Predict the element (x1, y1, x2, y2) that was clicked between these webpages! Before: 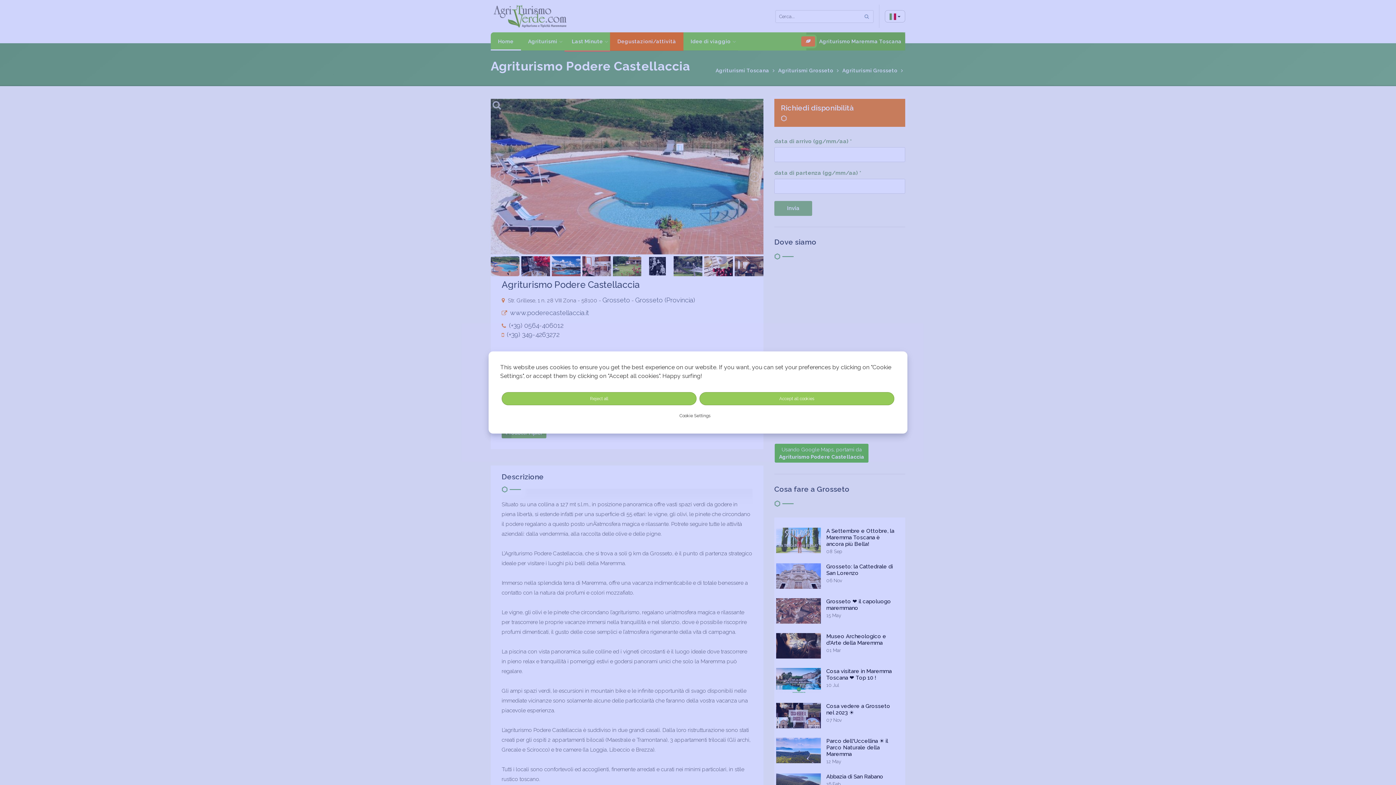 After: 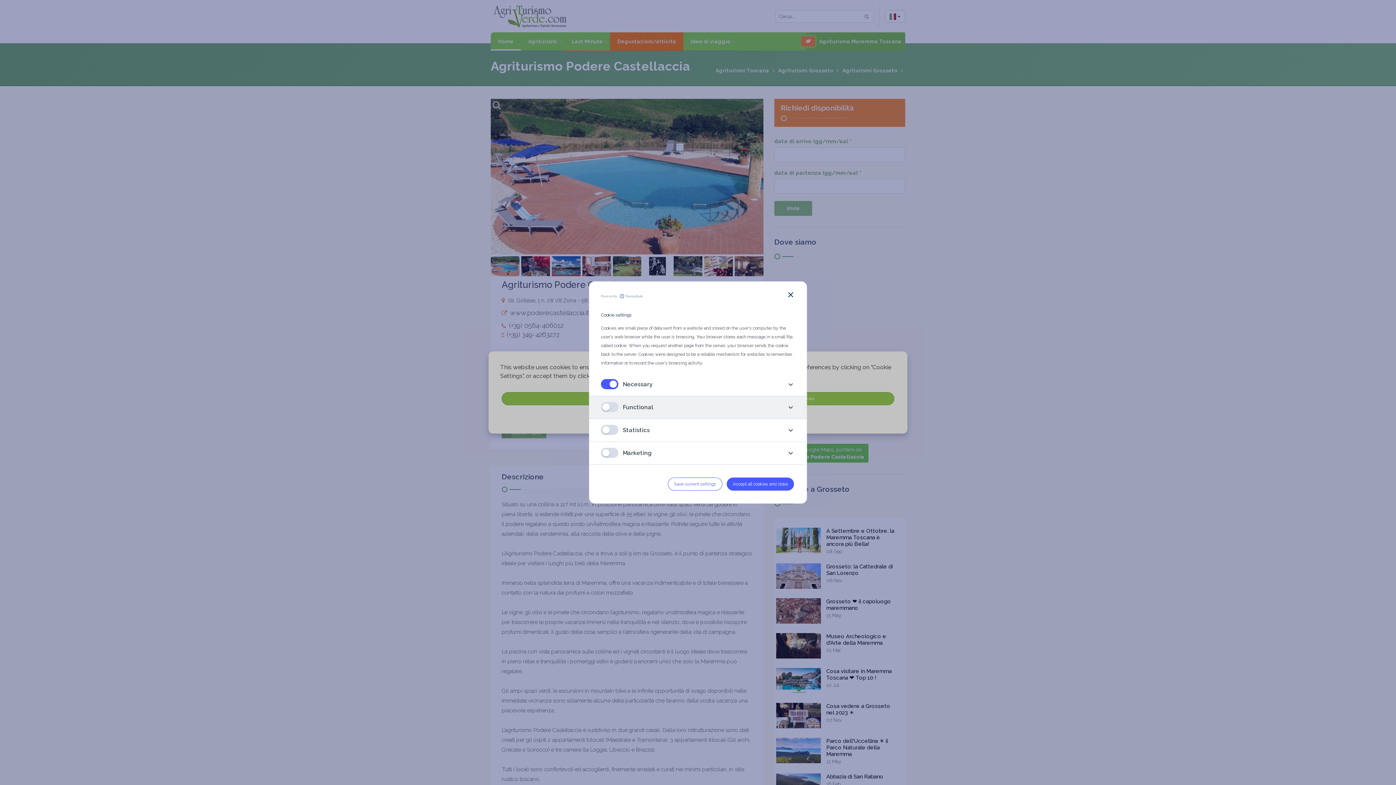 Action: label: Cookie Settings bbox: (673, 409, 716, 422)